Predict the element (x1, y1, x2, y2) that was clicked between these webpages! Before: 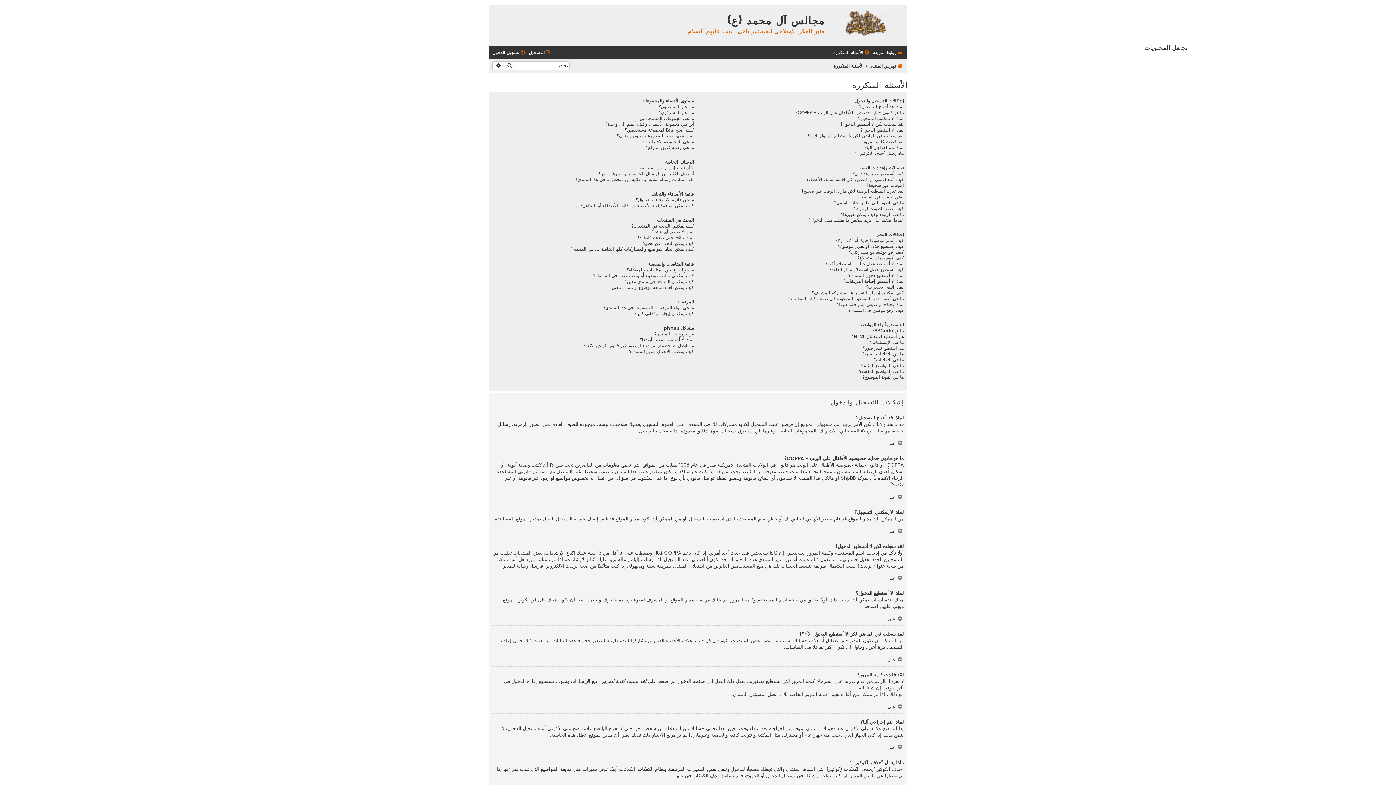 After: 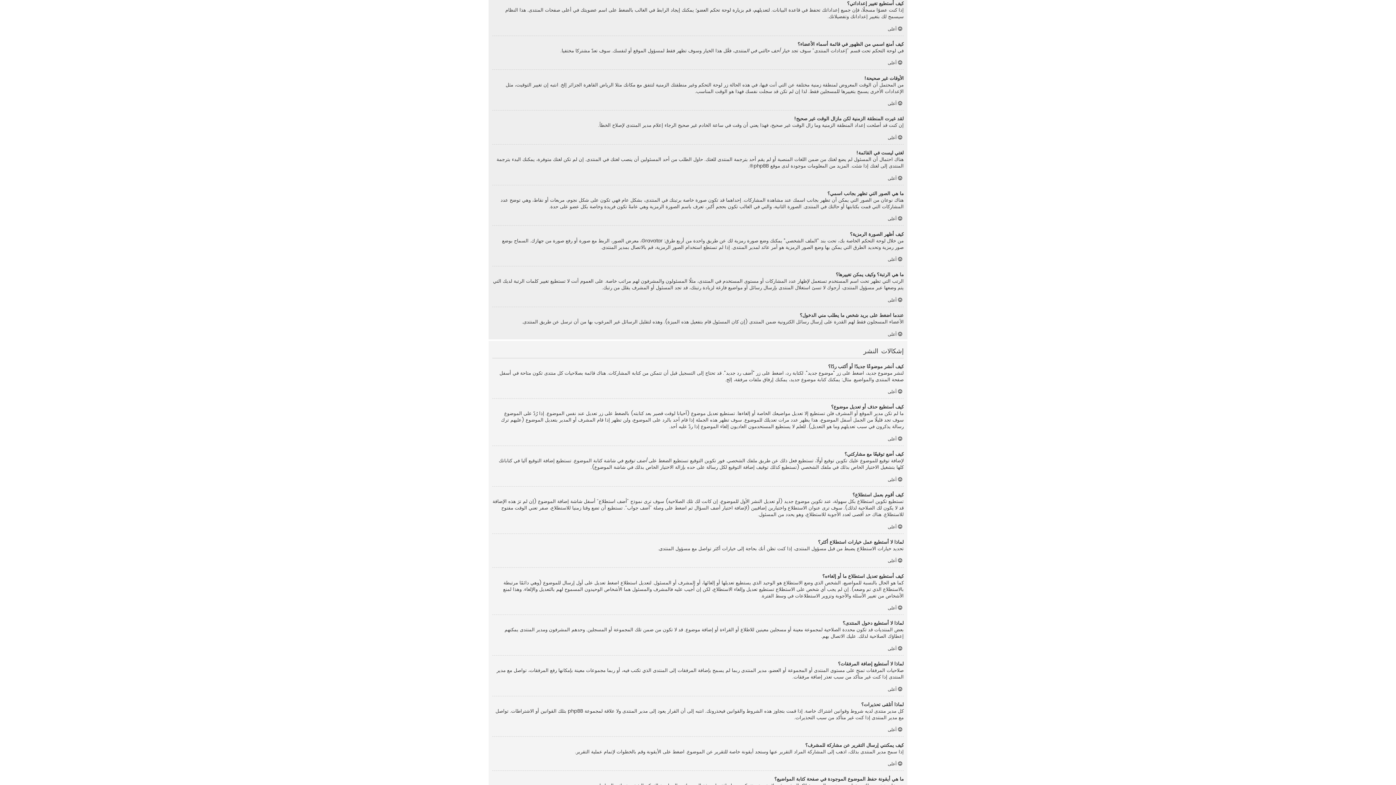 Action: bbox: (852, 170, 904, 176) label: كيف أستطيع تغيير إعداداتي؟